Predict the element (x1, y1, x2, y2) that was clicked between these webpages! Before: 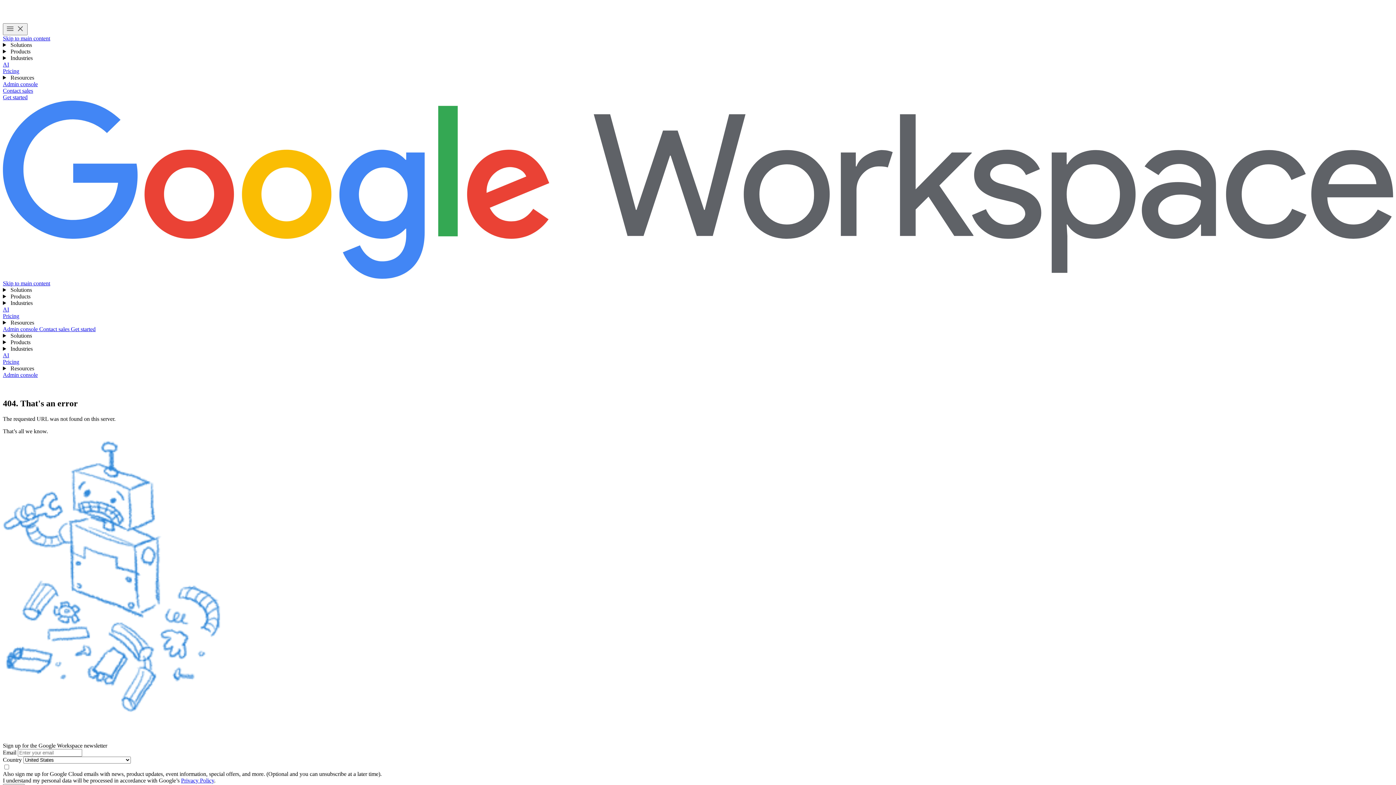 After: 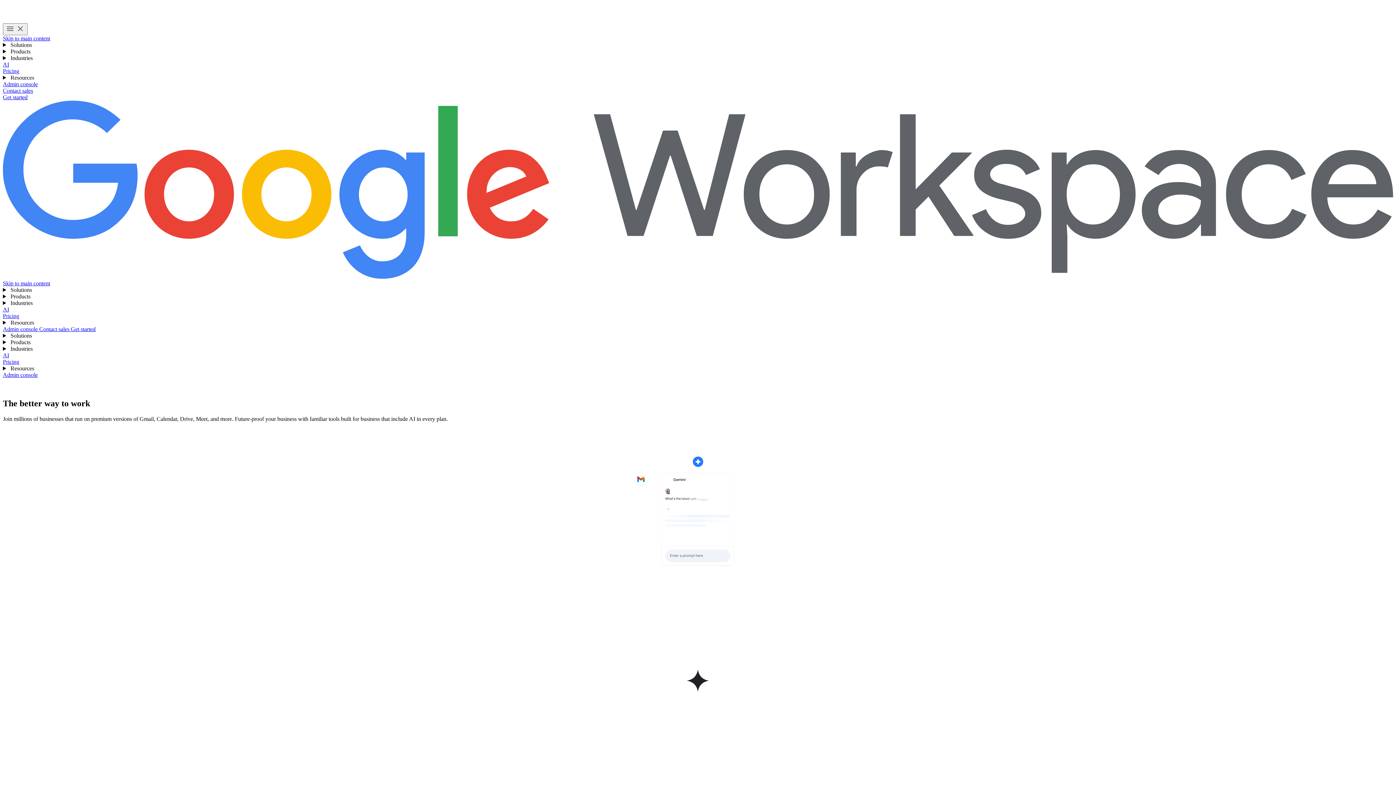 Action: label: Google Workspace bbox: (2, 100, 1393, 280)